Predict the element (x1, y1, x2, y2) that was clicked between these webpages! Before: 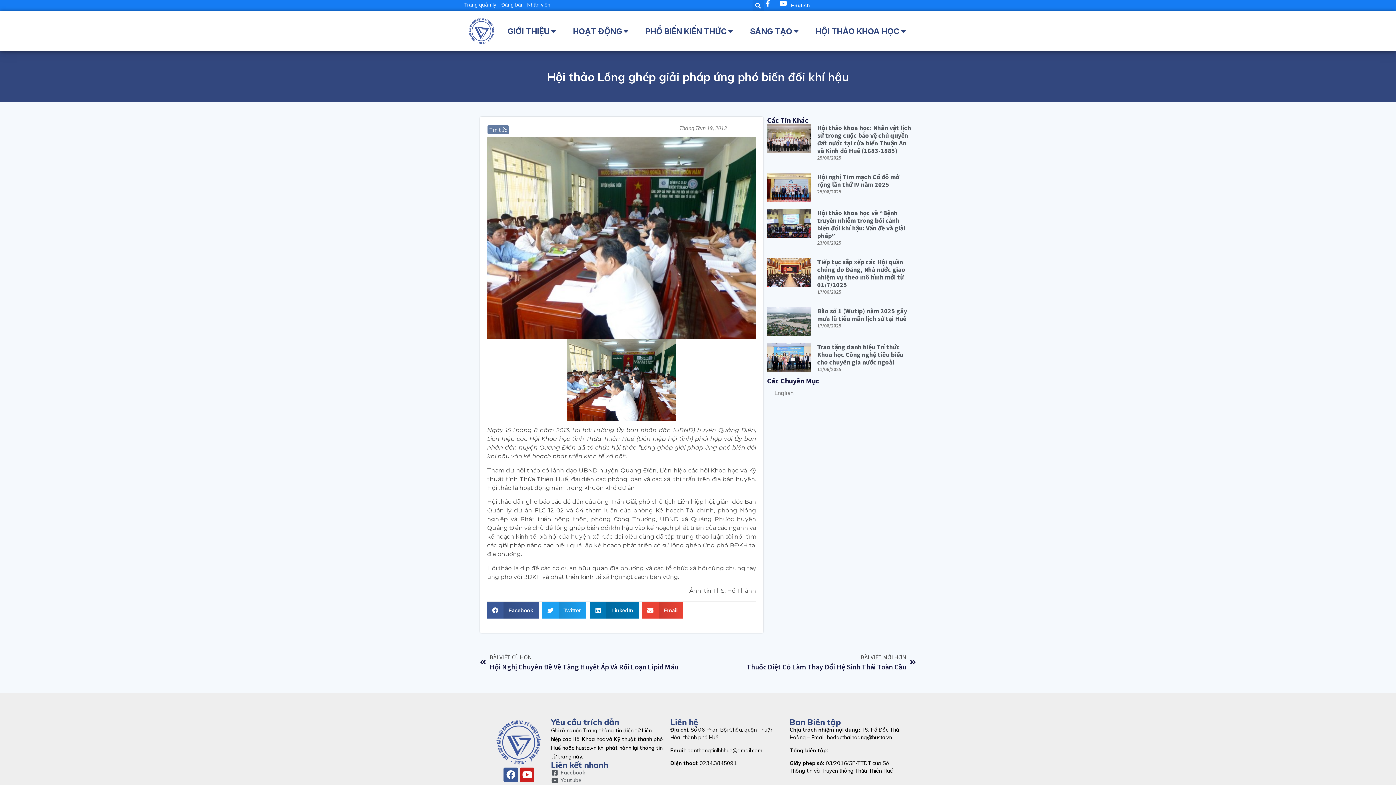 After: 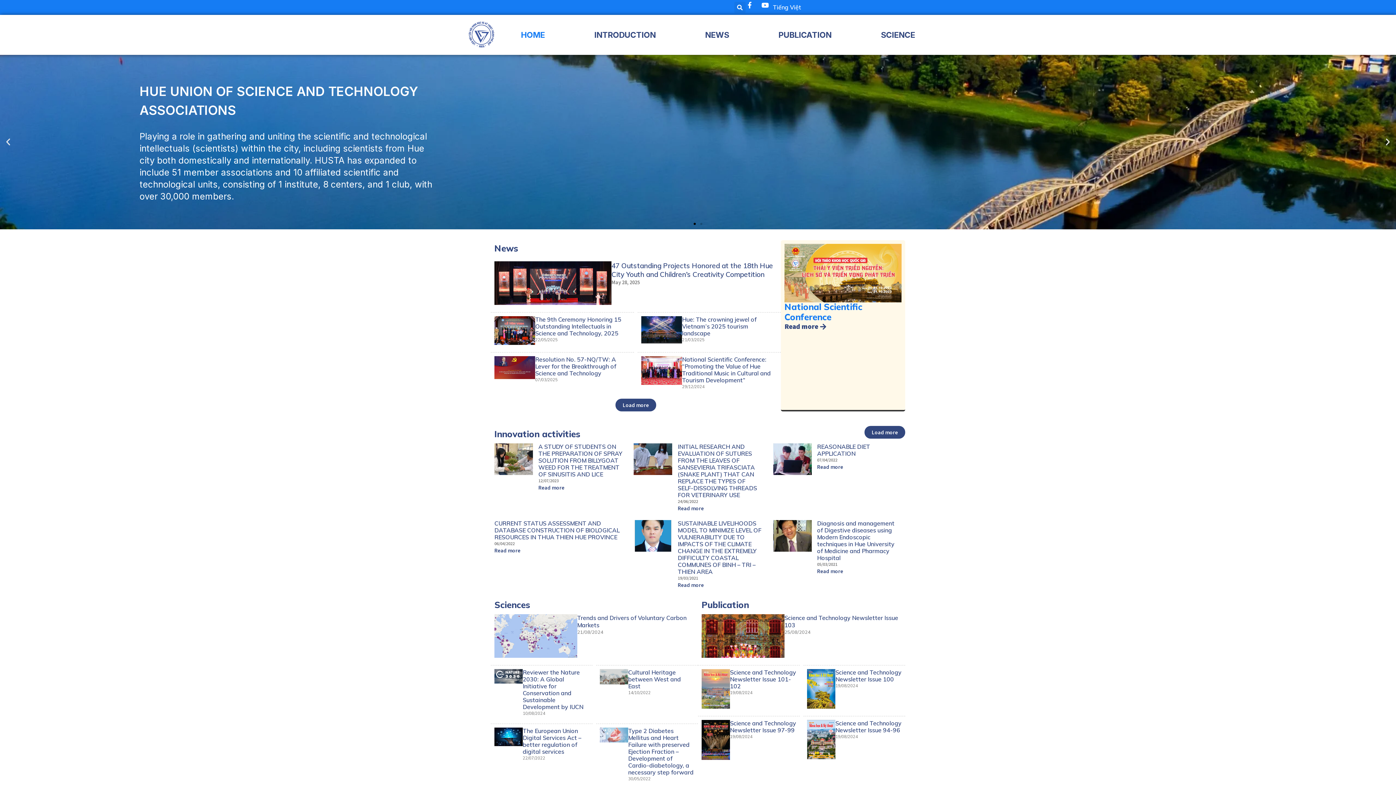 Action: label: English bbox: (767, 384, 912, 401)